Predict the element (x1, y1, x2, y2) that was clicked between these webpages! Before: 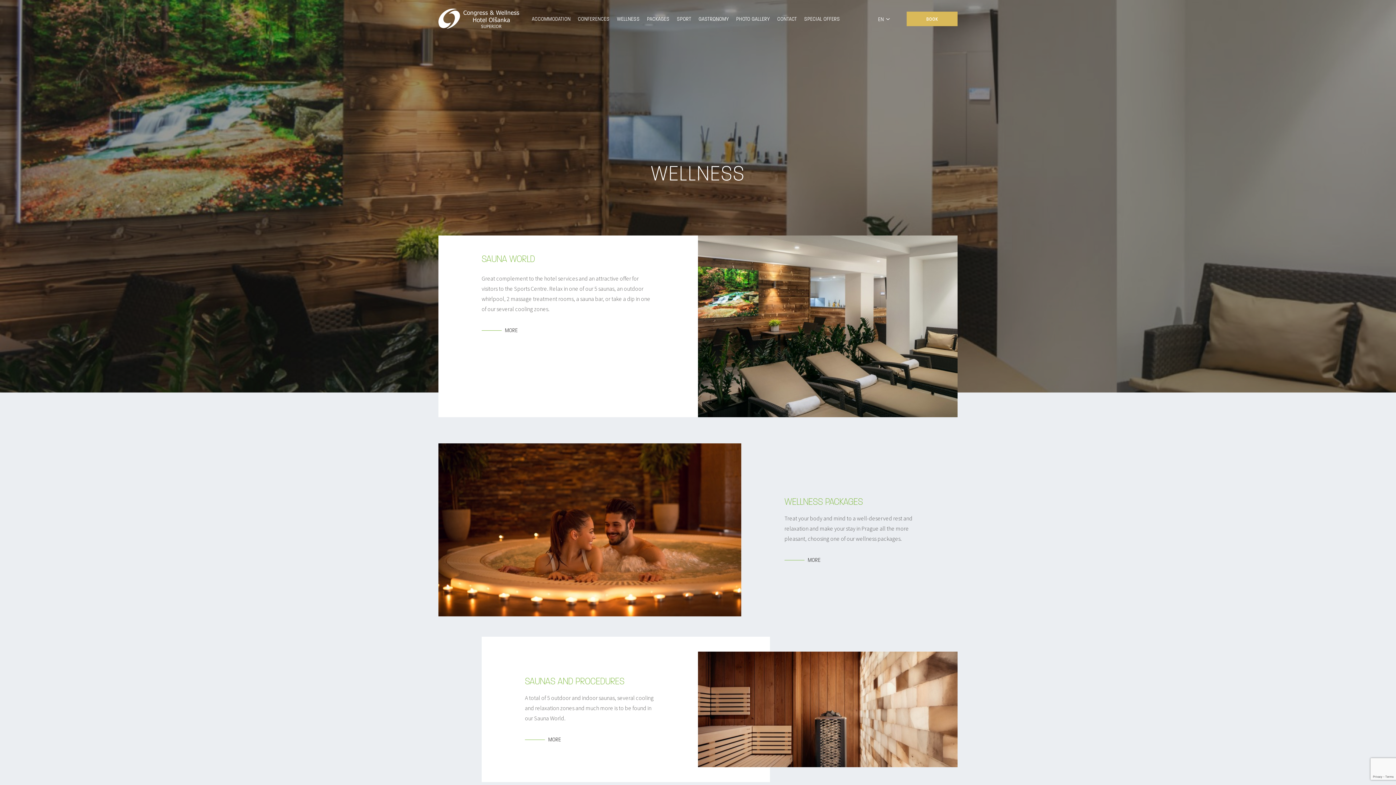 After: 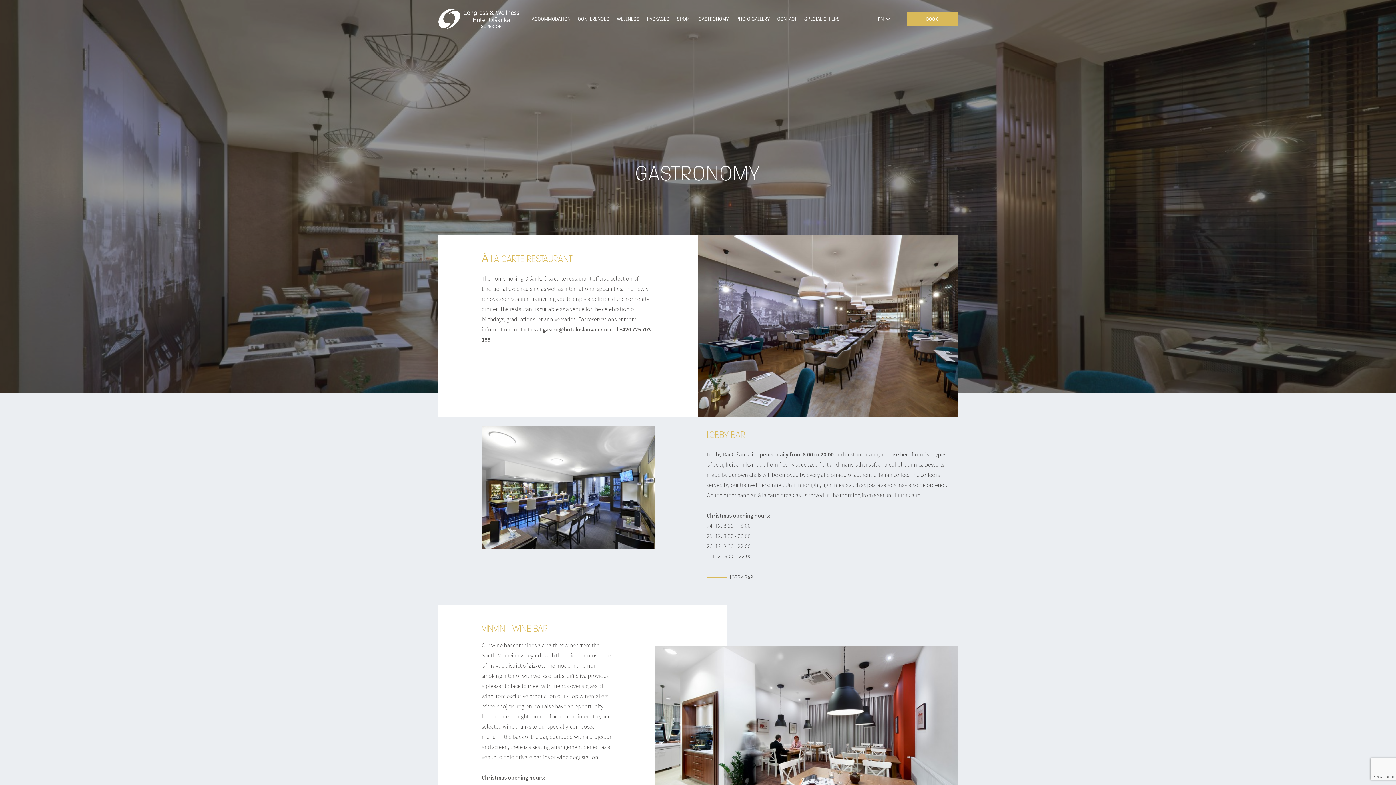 Action: bbox: (696, 12, 731, 25) label: GASTRONOMY